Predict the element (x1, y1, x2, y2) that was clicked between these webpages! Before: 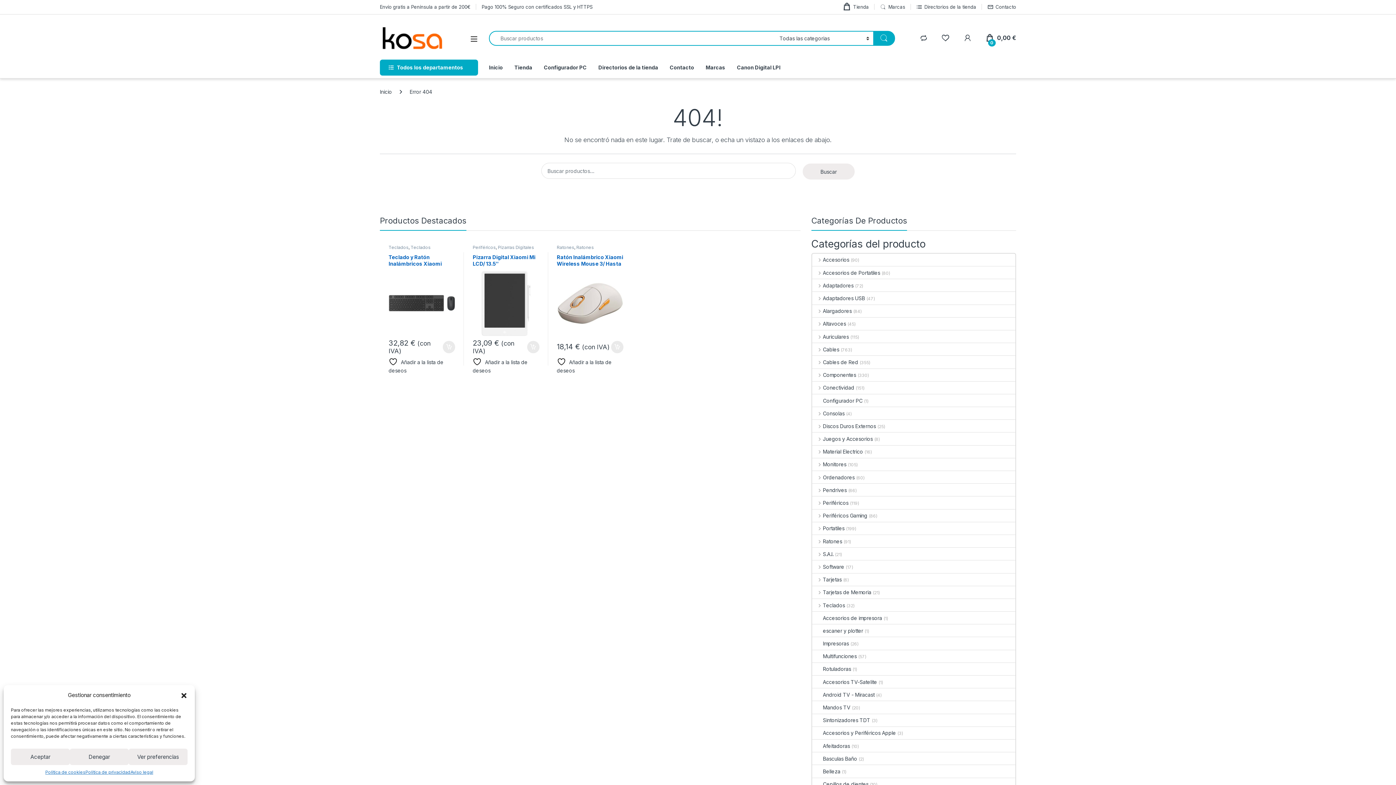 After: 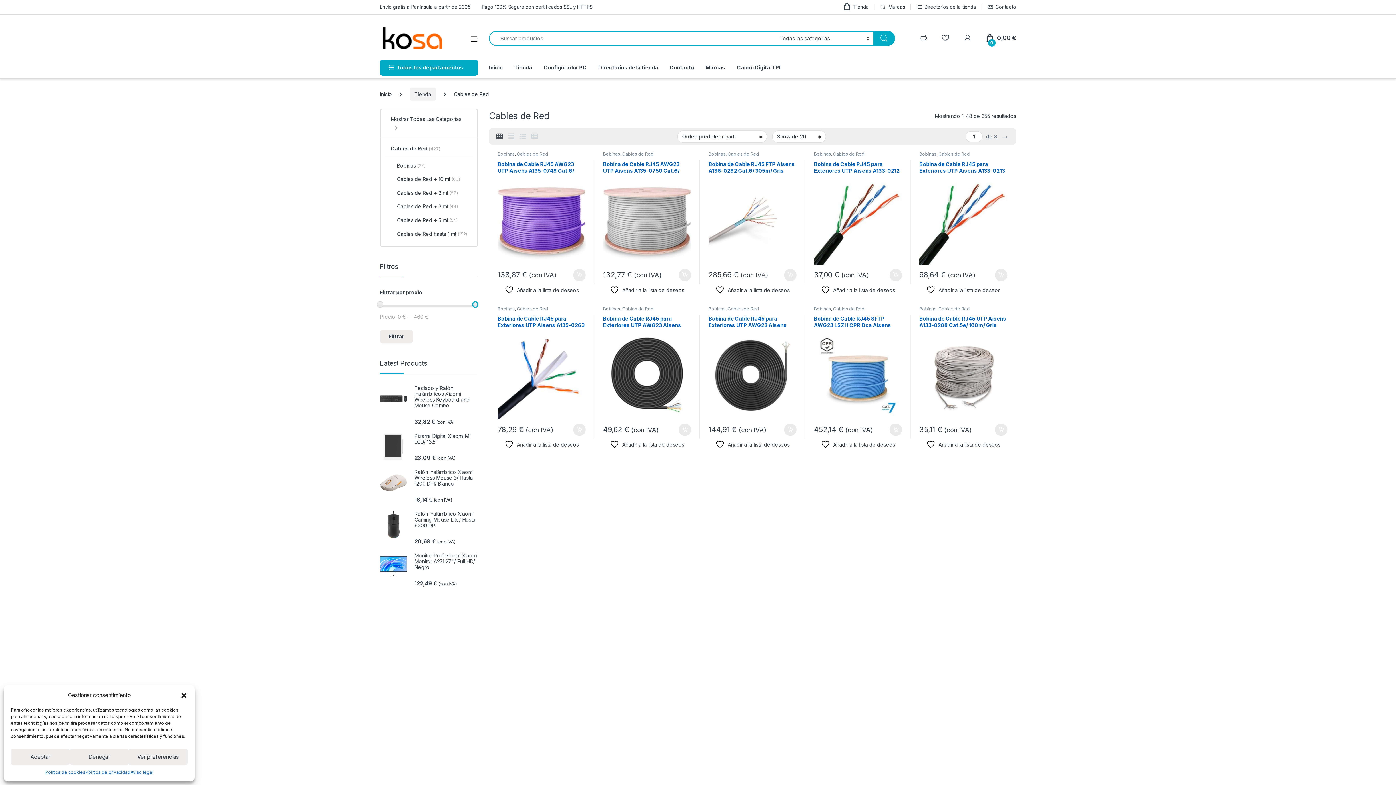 Action: bbox: (812, 356, 858, 368) label: Cables de Red